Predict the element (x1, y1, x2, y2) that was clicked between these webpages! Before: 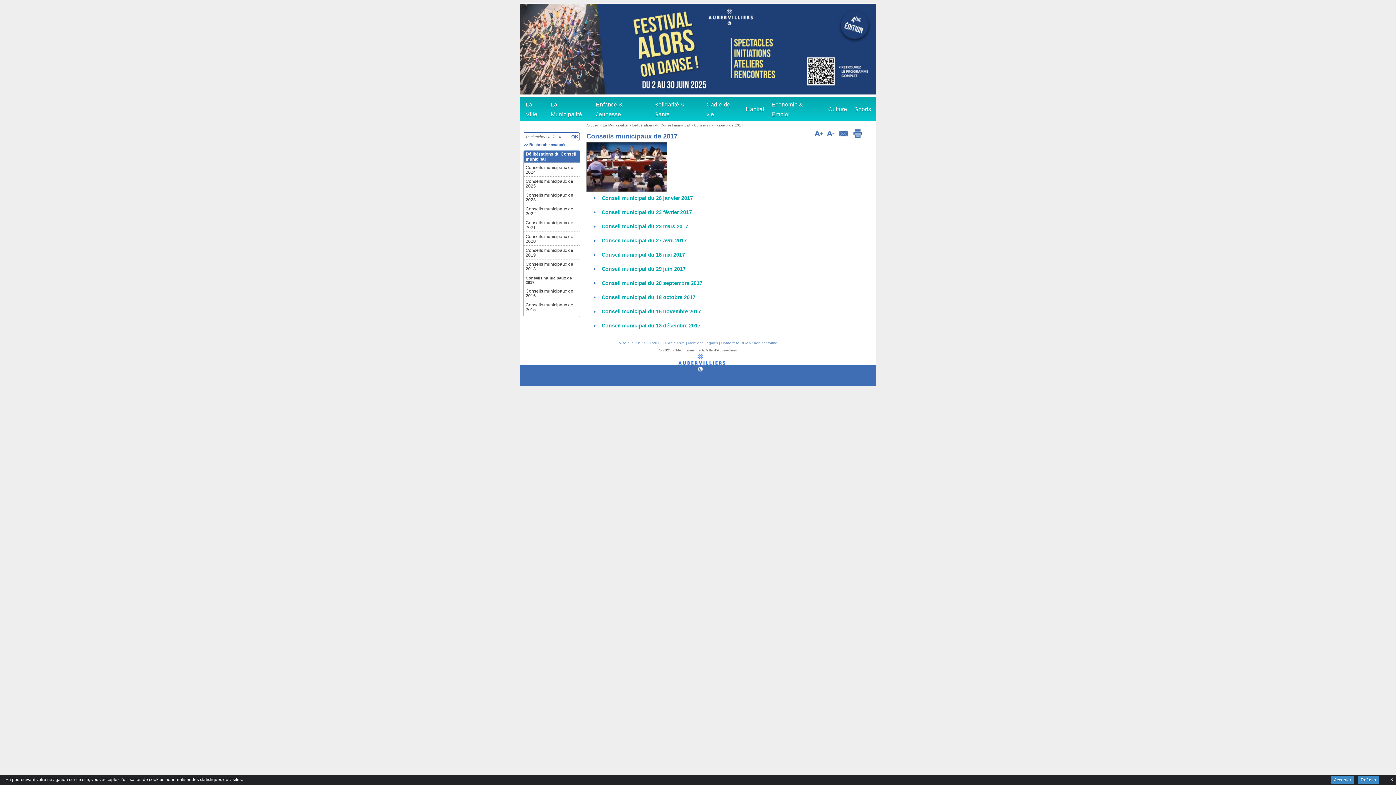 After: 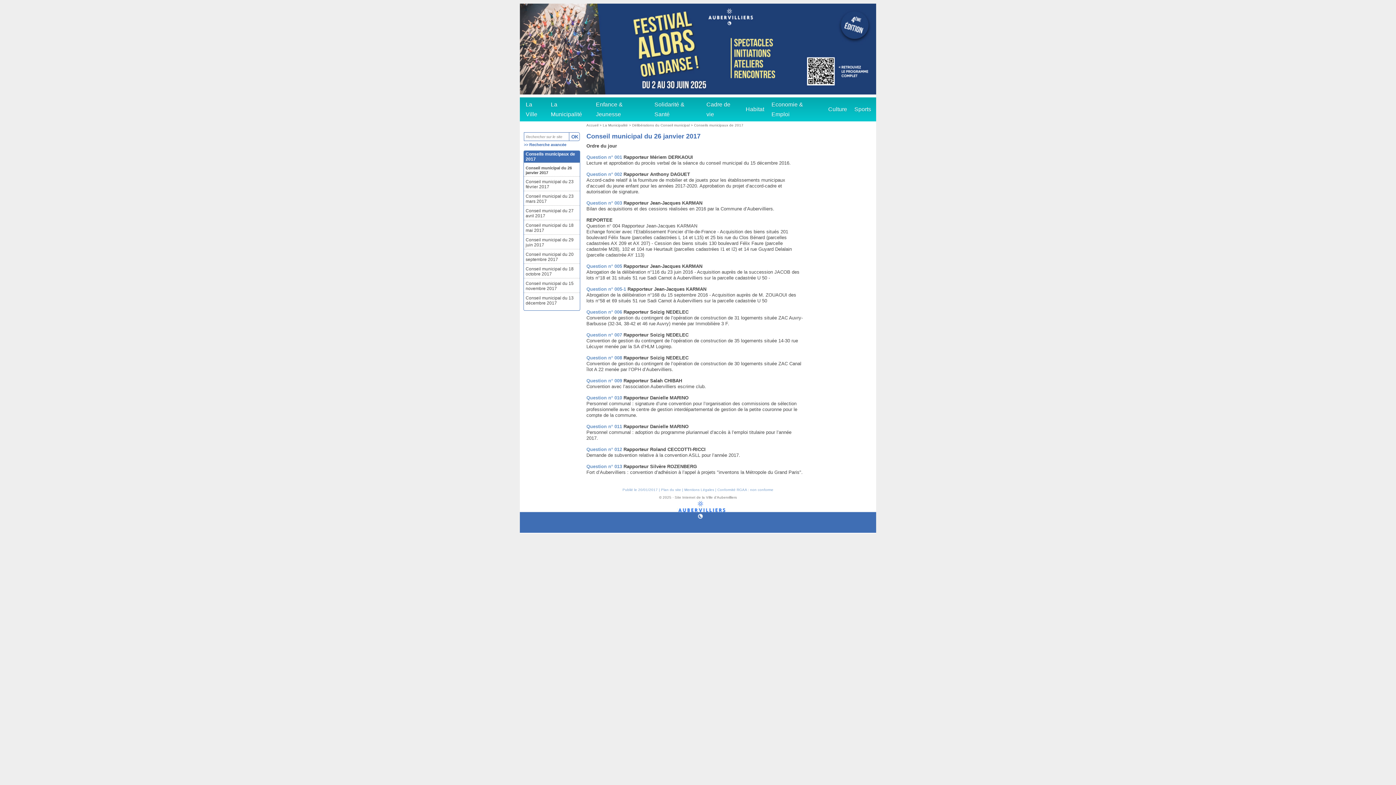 Action: label: Conseil municipal du 26 janvier 2017 bbox: (601, 195, 693, 201)